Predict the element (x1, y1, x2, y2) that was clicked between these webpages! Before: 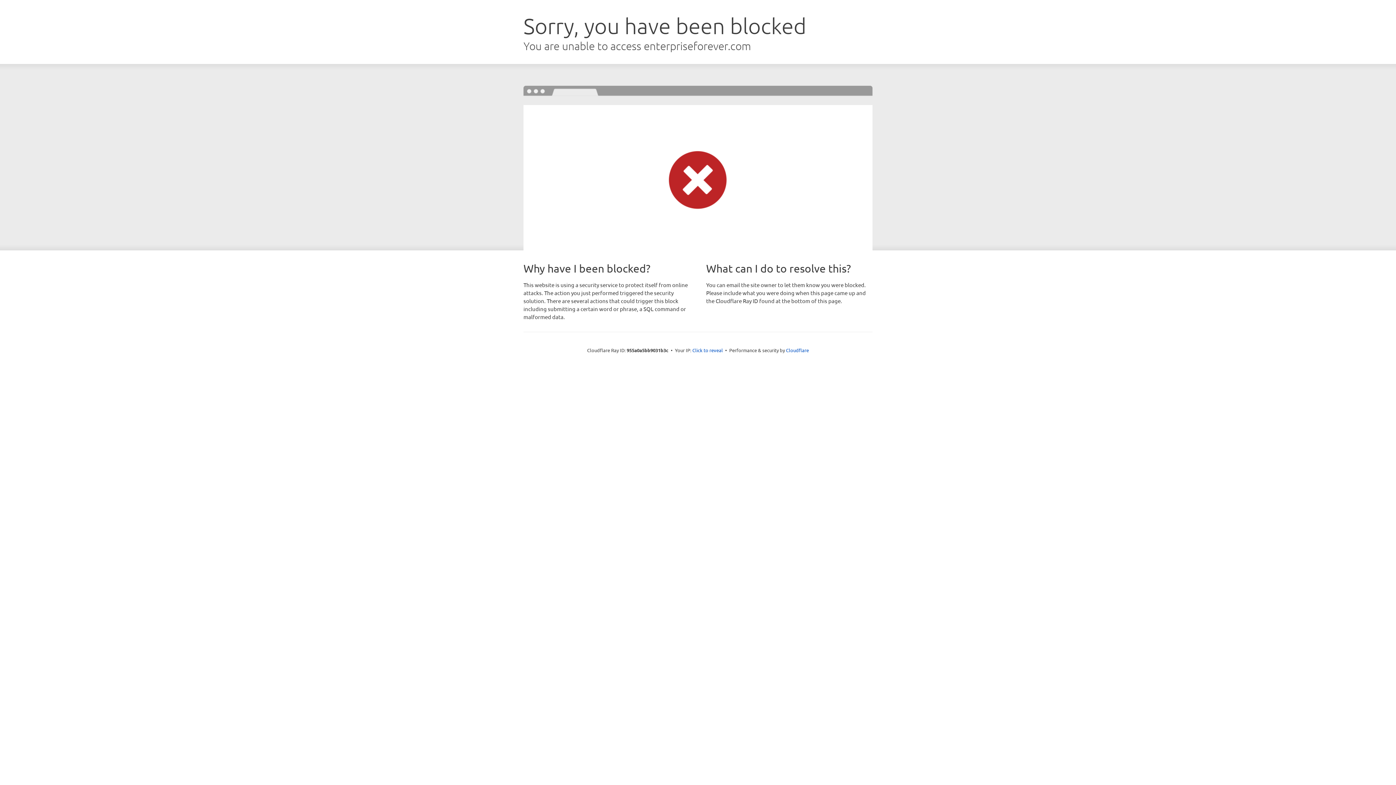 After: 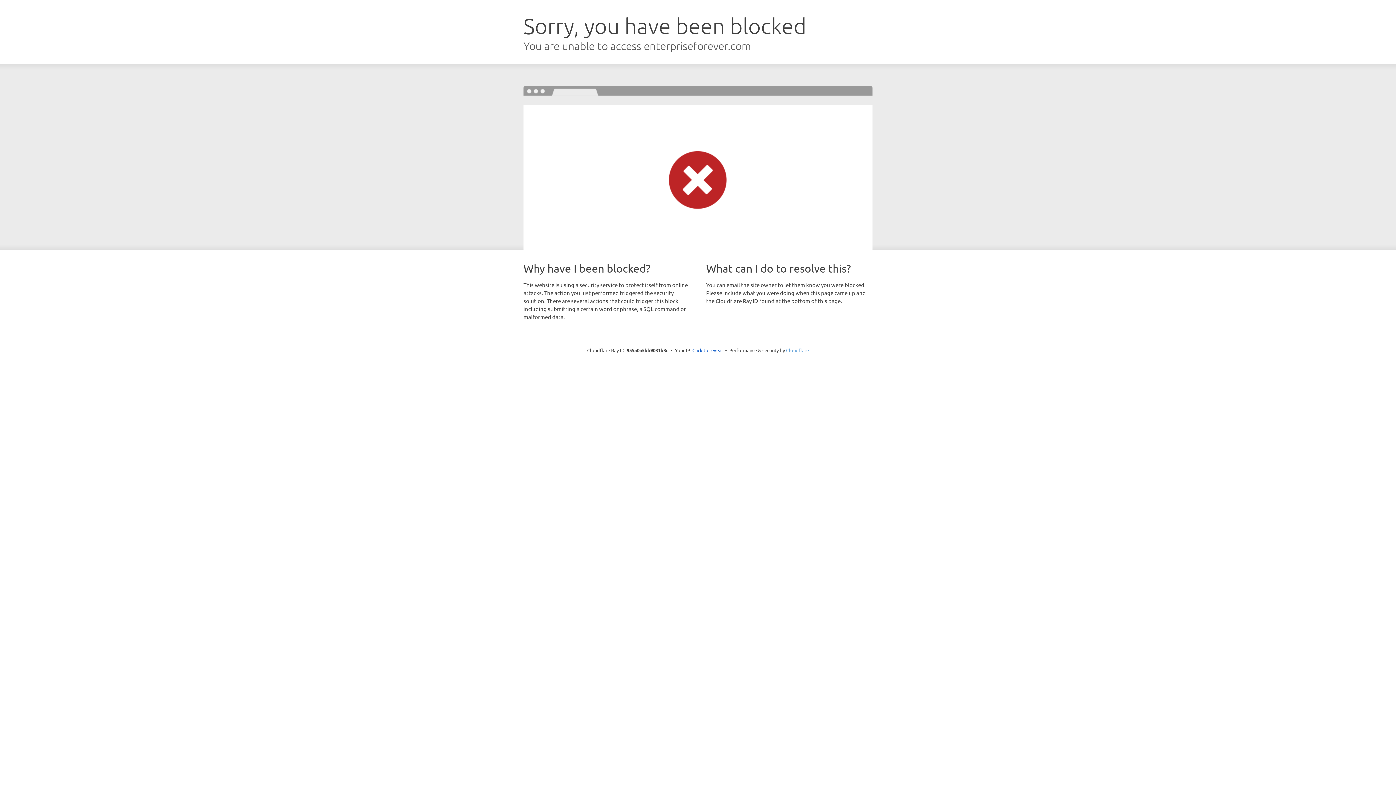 Action: label: Cloudflare bbox: (786, 347, 809, 353)